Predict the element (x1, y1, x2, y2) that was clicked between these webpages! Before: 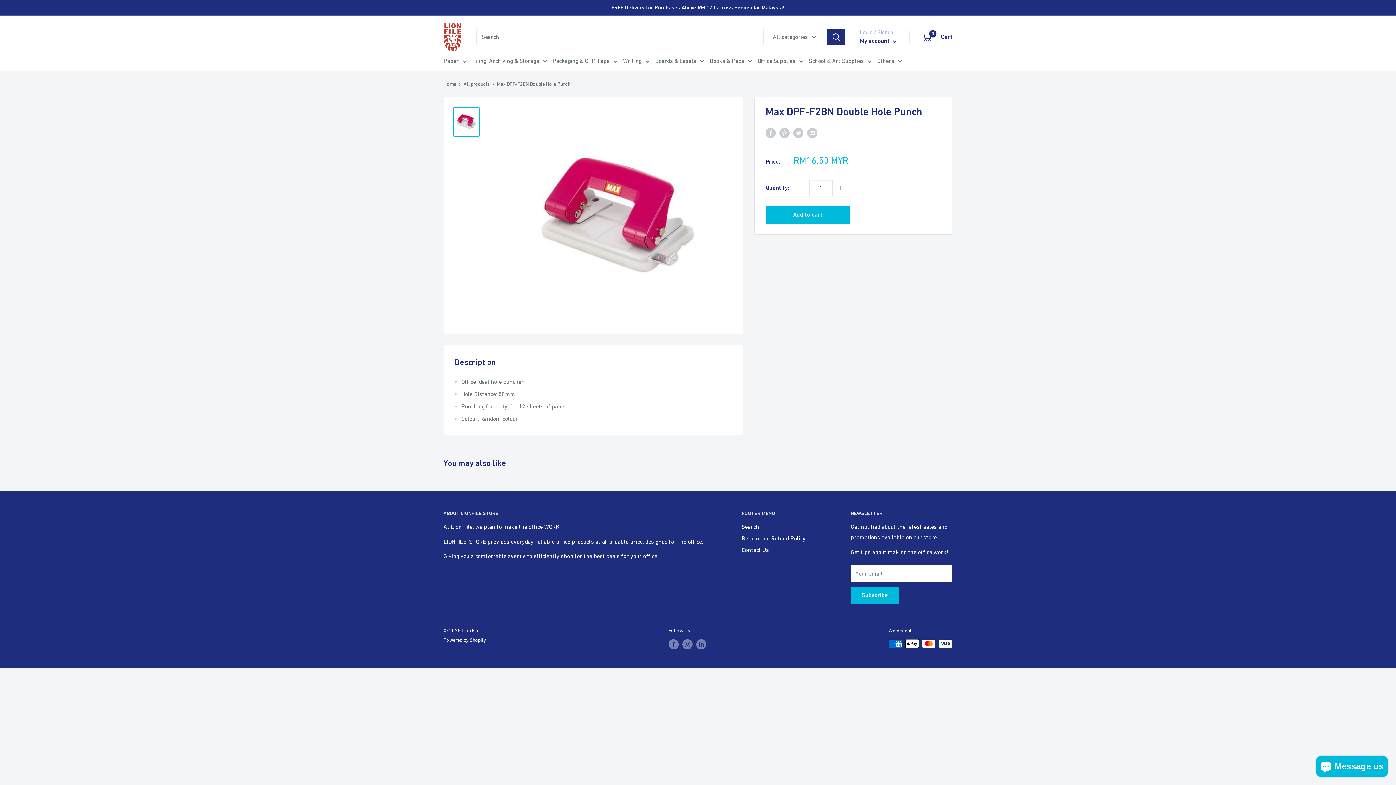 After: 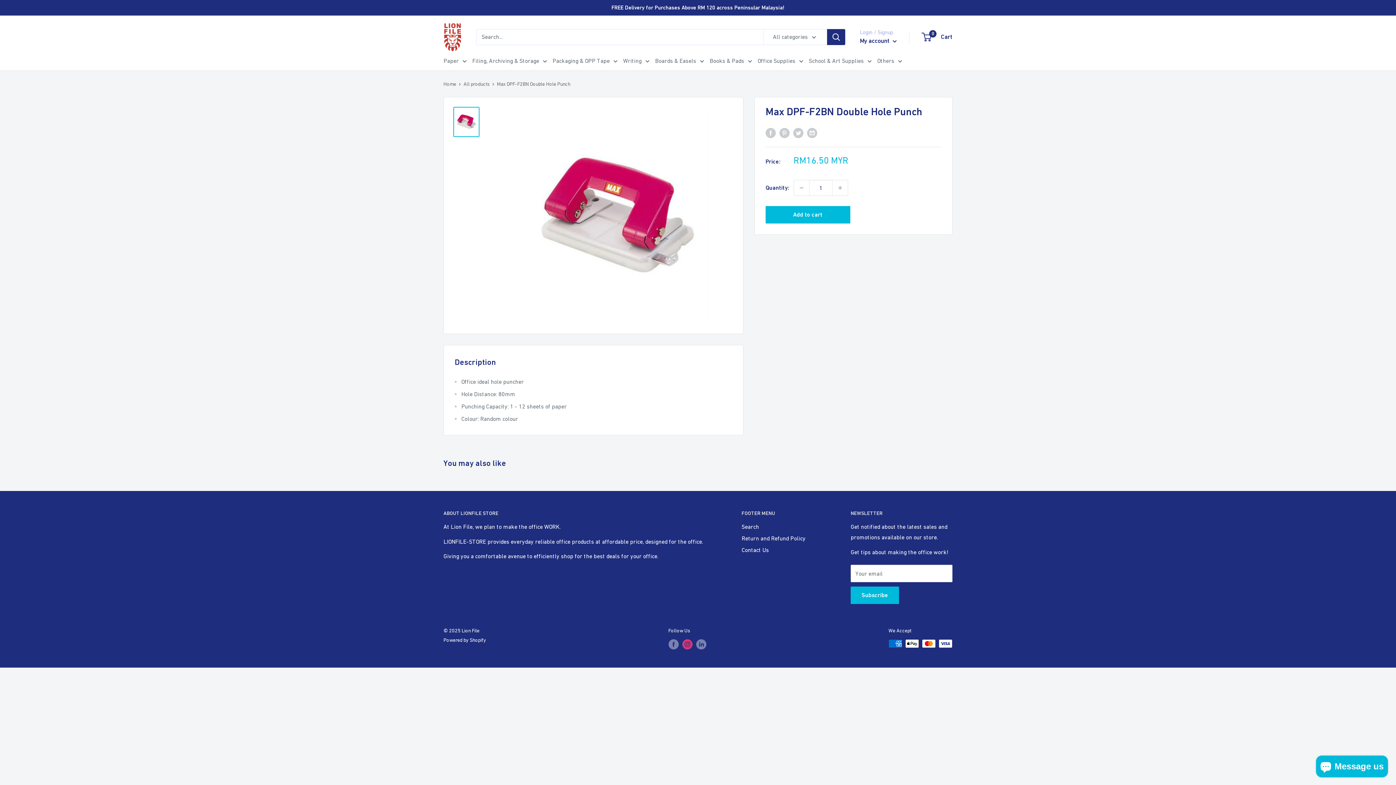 Action: bbox: (682, 639, 692, 649) label: Follow us on Instagram